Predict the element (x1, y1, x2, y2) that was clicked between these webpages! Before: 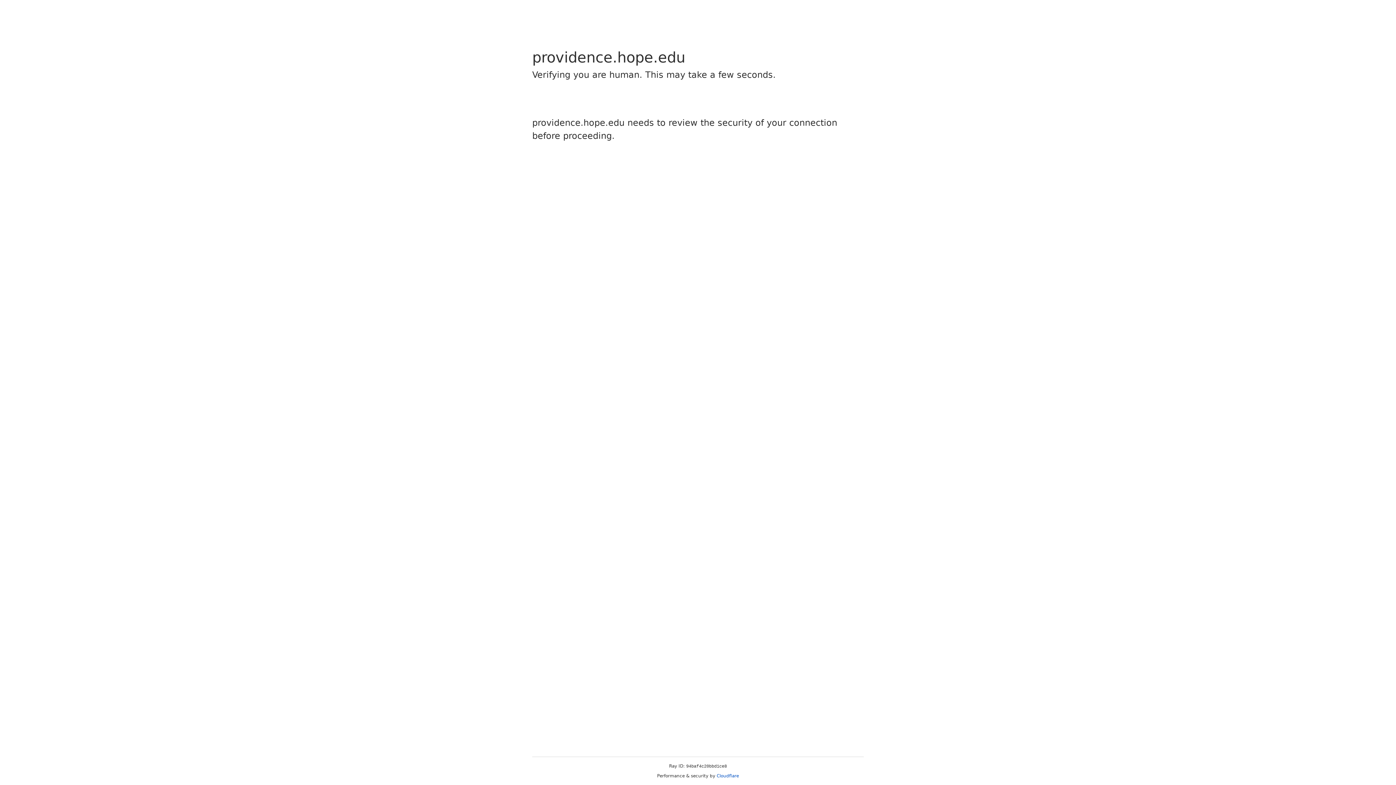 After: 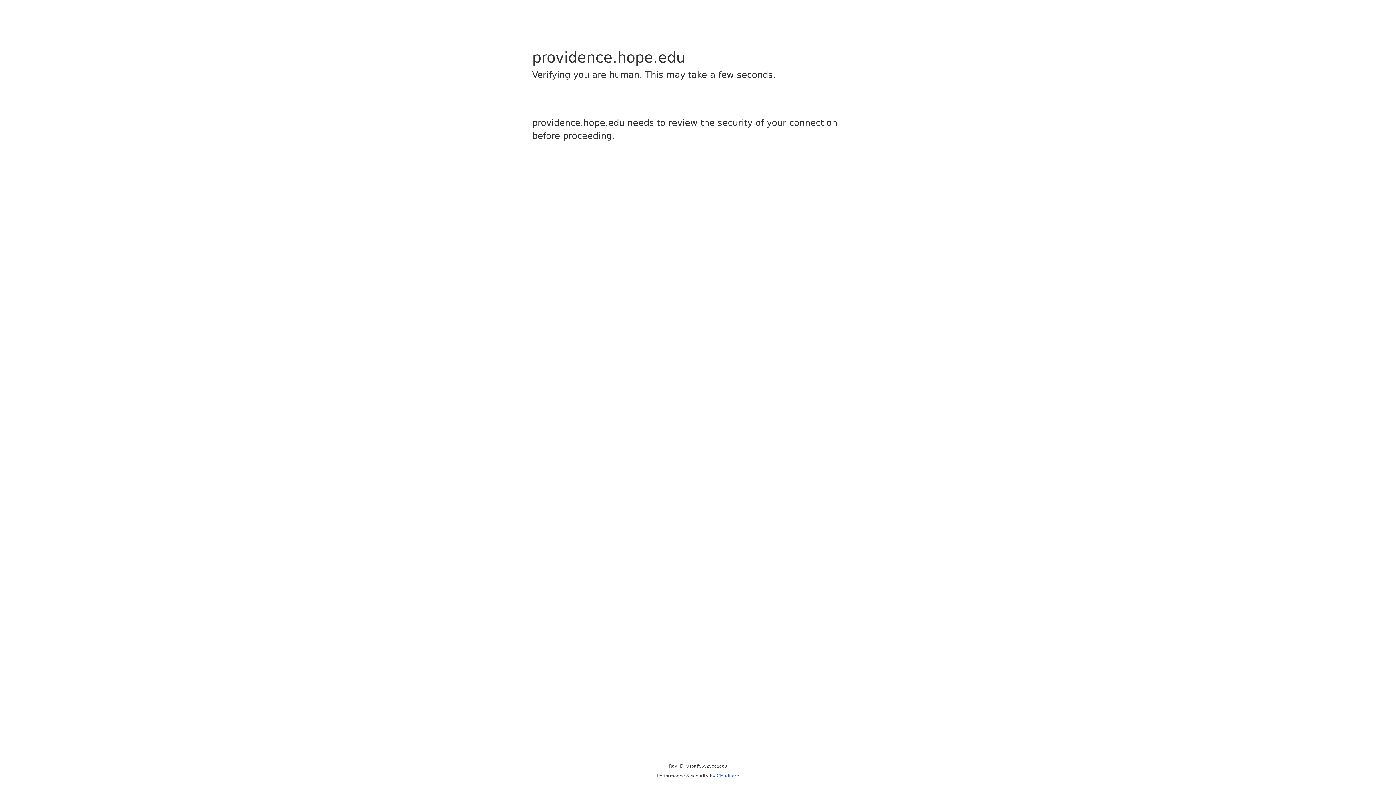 Action: label: Cloudflare bbox: (716, 773, 739, 778)